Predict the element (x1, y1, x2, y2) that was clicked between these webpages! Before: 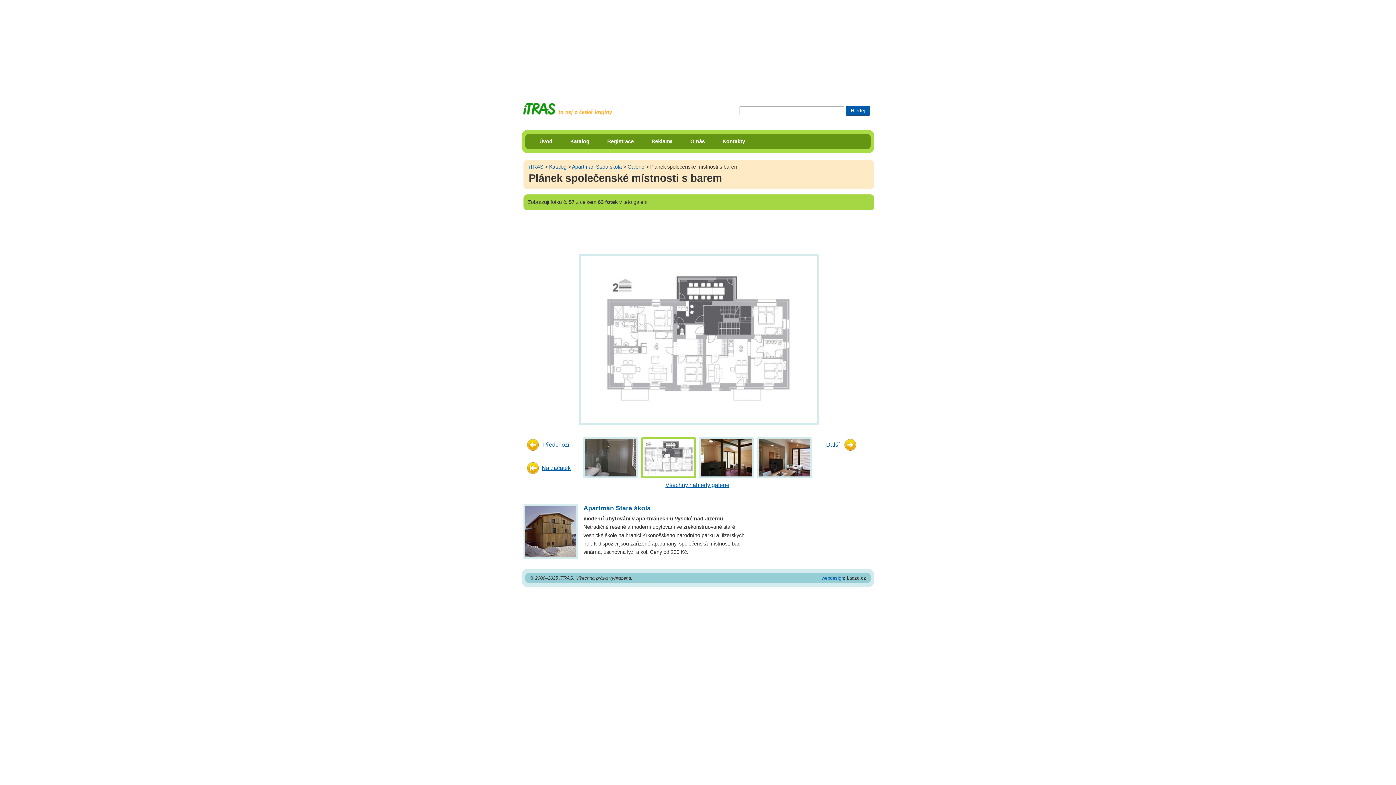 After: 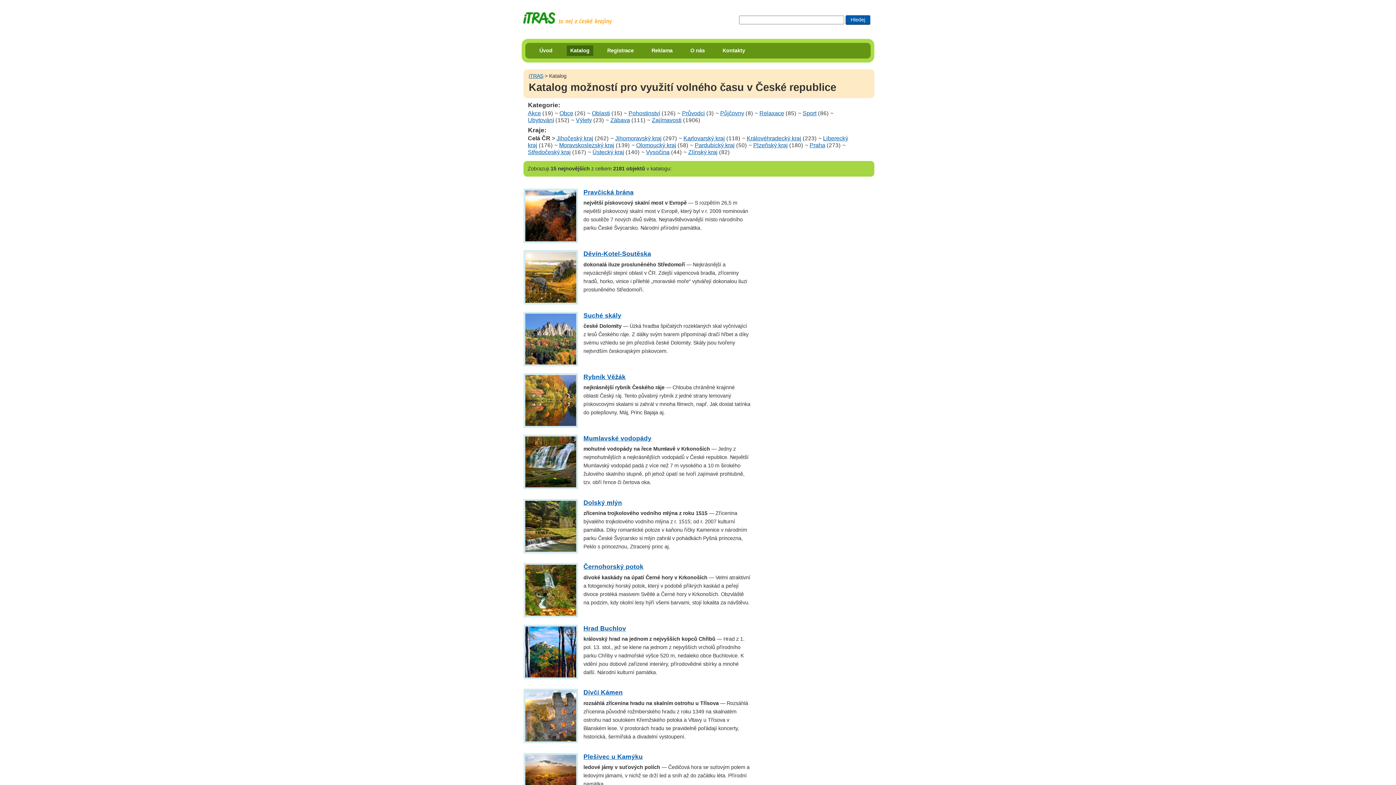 Action: bbox: (549, 163, 566, 169) label: Katalog